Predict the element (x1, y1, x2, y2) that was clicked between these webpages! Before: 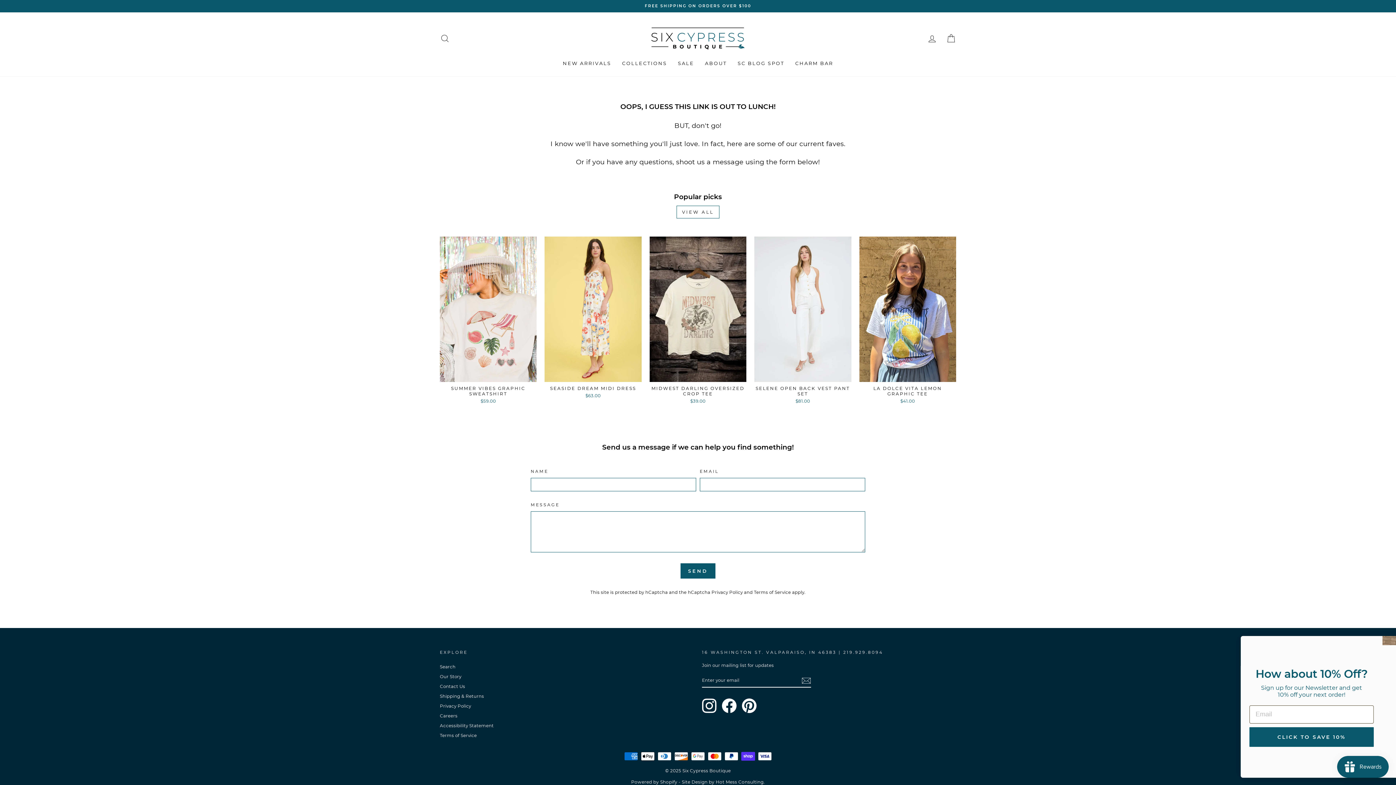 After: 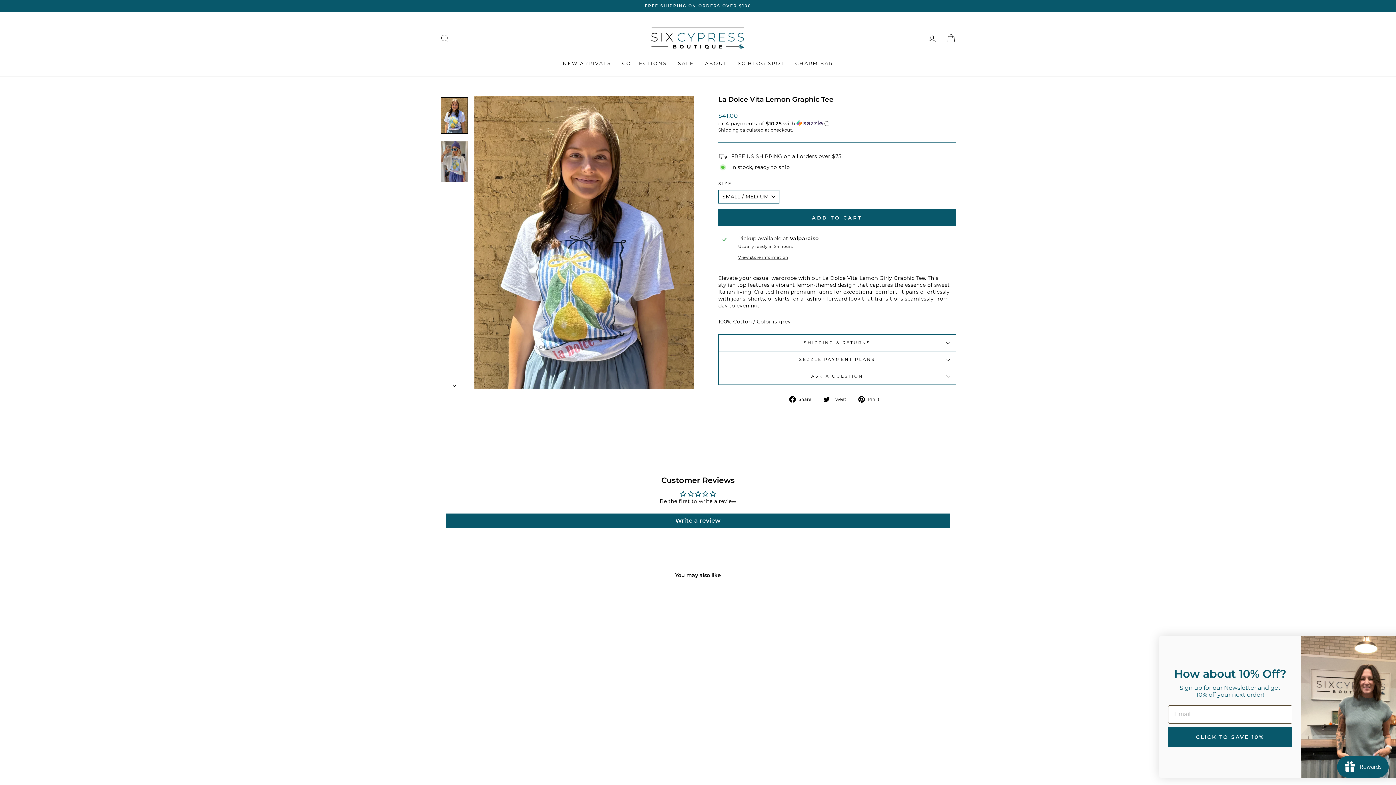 Action: label: Quick view
LA DOLCE VITA LEMON GRAPHIC TEE
$41.00 bbox: (859, 236, 956, 406)